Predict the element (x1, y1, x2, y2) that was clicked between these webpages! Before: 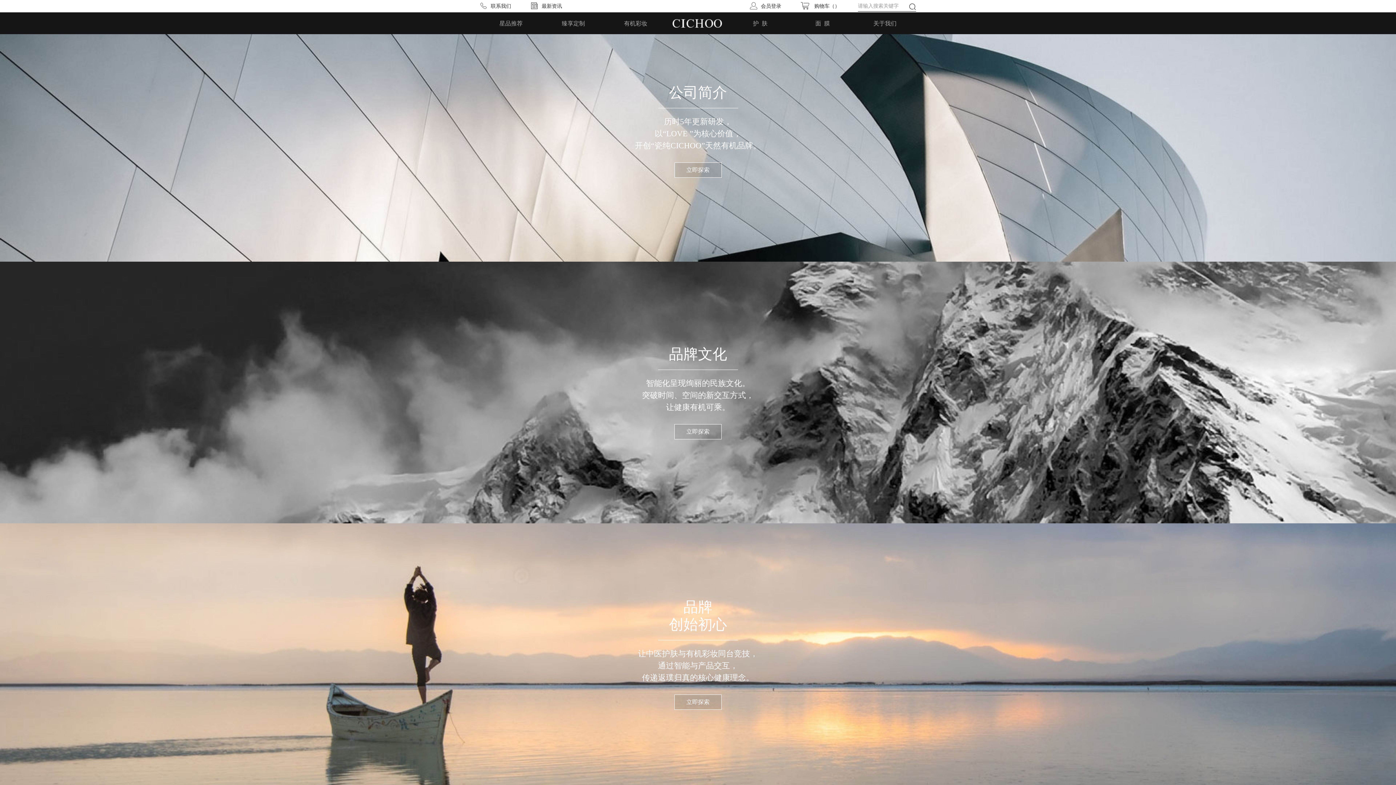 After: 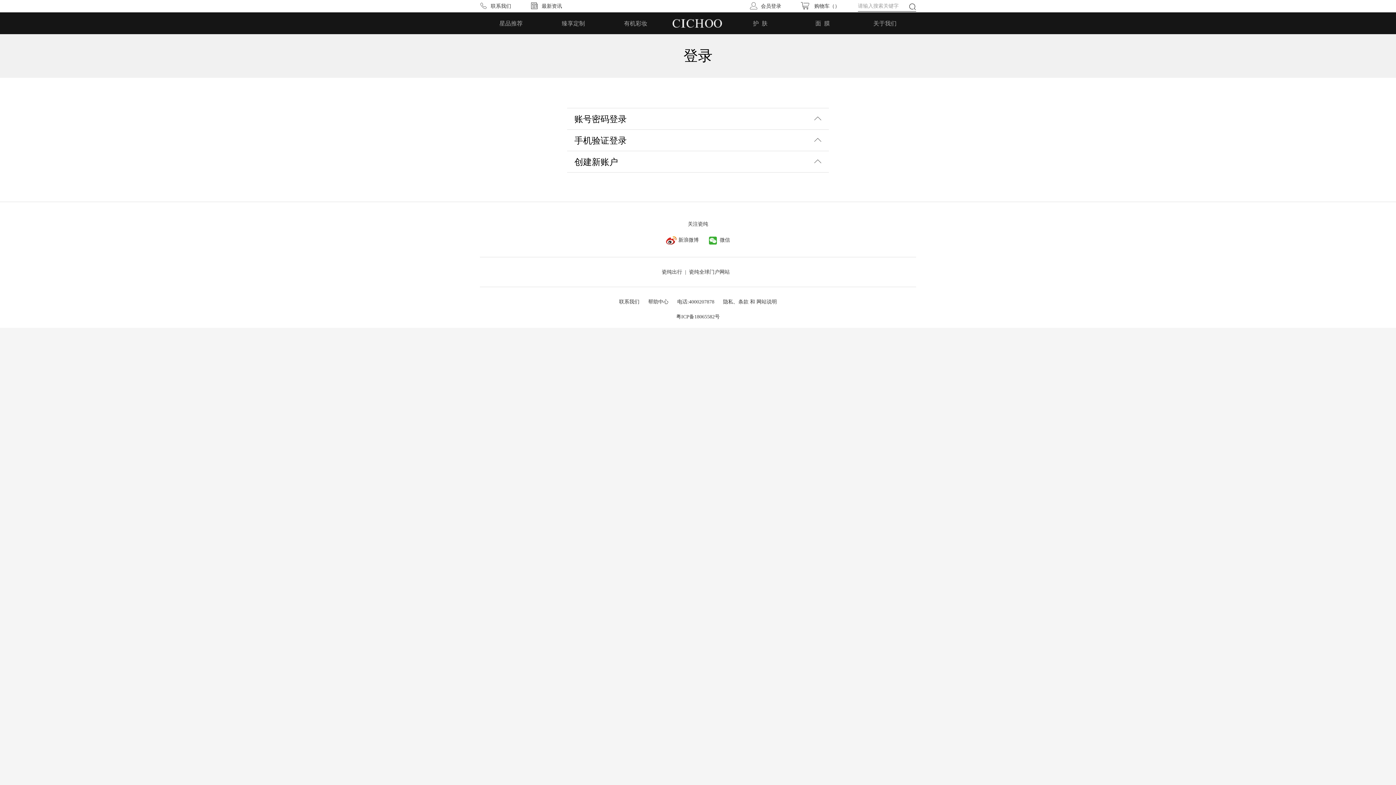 Action: label: 会员登录 bbox: (761, 3, 781, 8)